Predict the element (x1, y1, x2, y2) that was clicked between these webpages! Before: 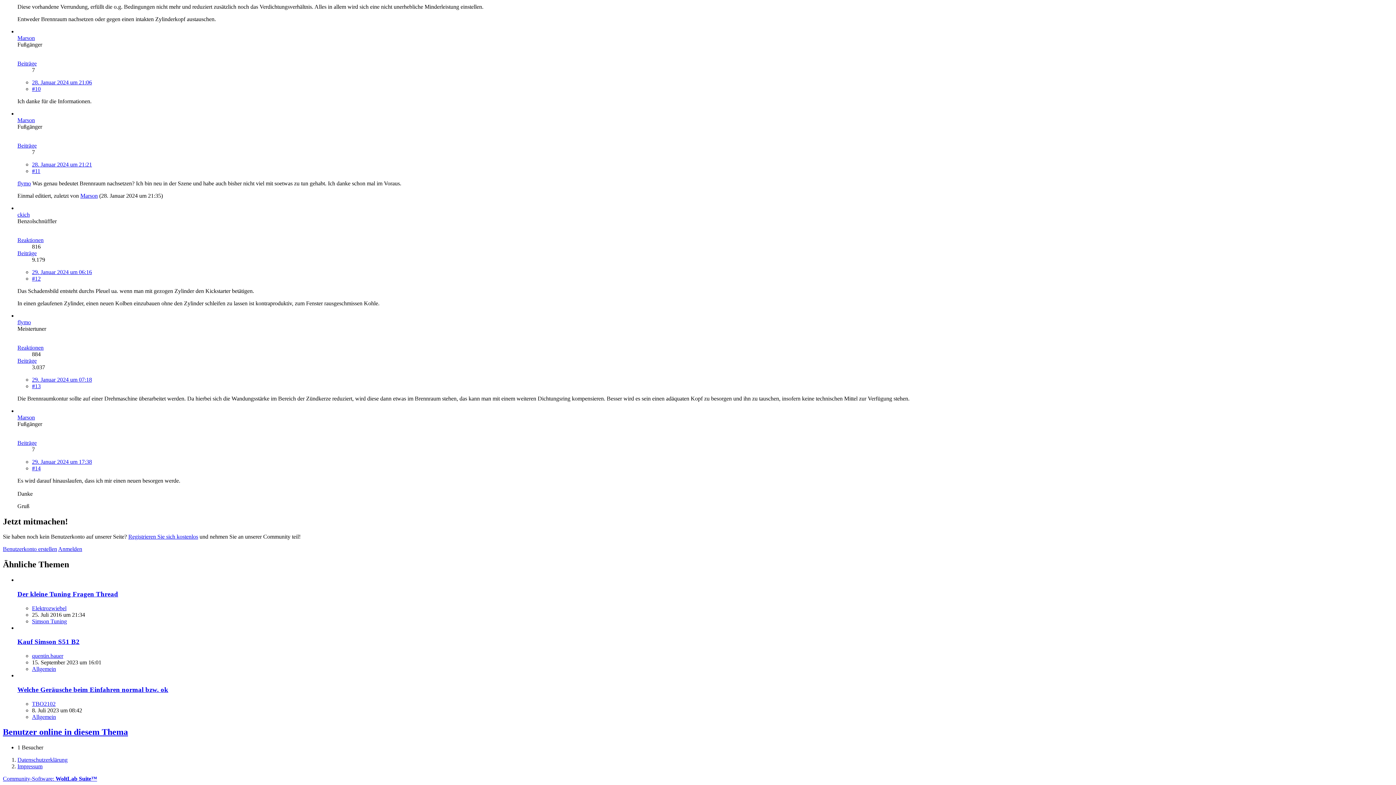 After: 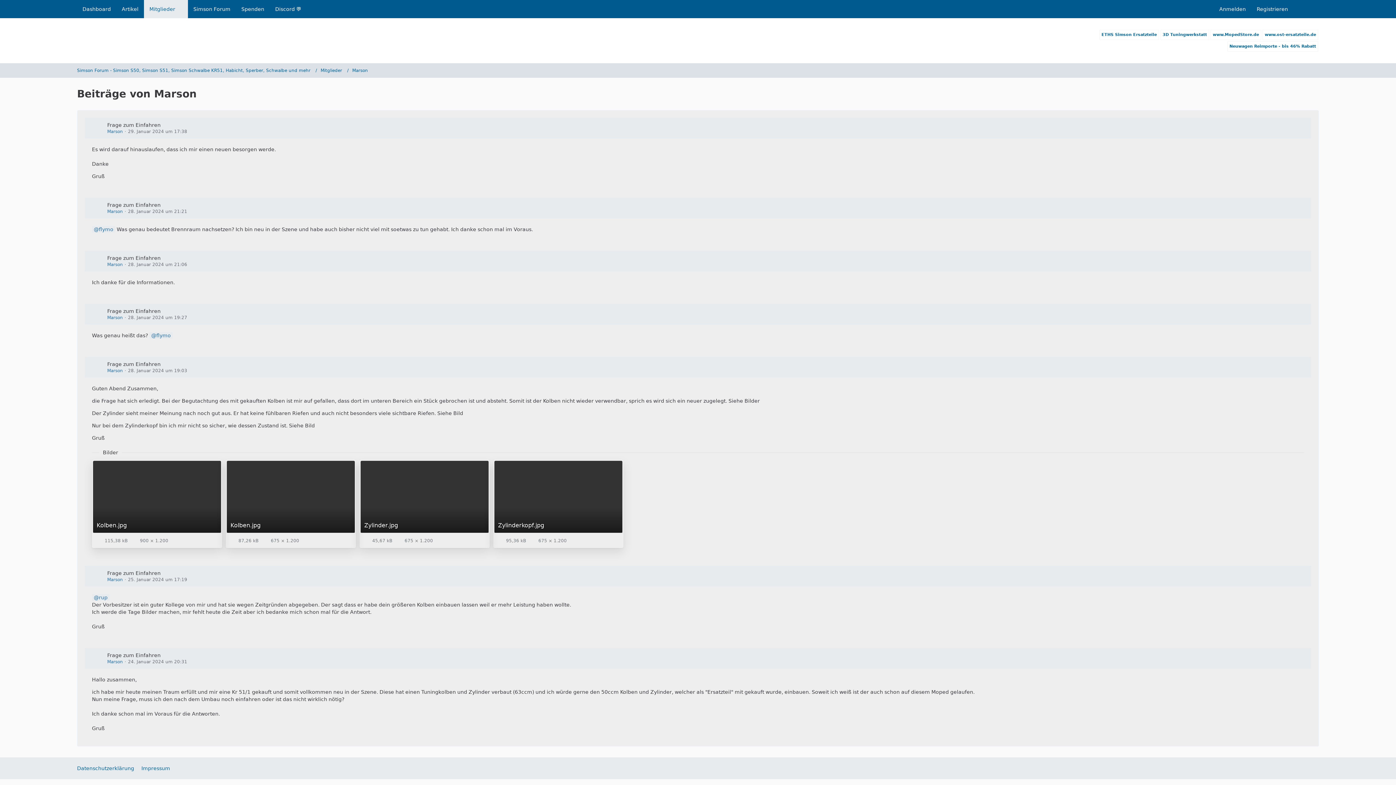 Action: label: Beiträge bbox: (17, 60, 36, 66)